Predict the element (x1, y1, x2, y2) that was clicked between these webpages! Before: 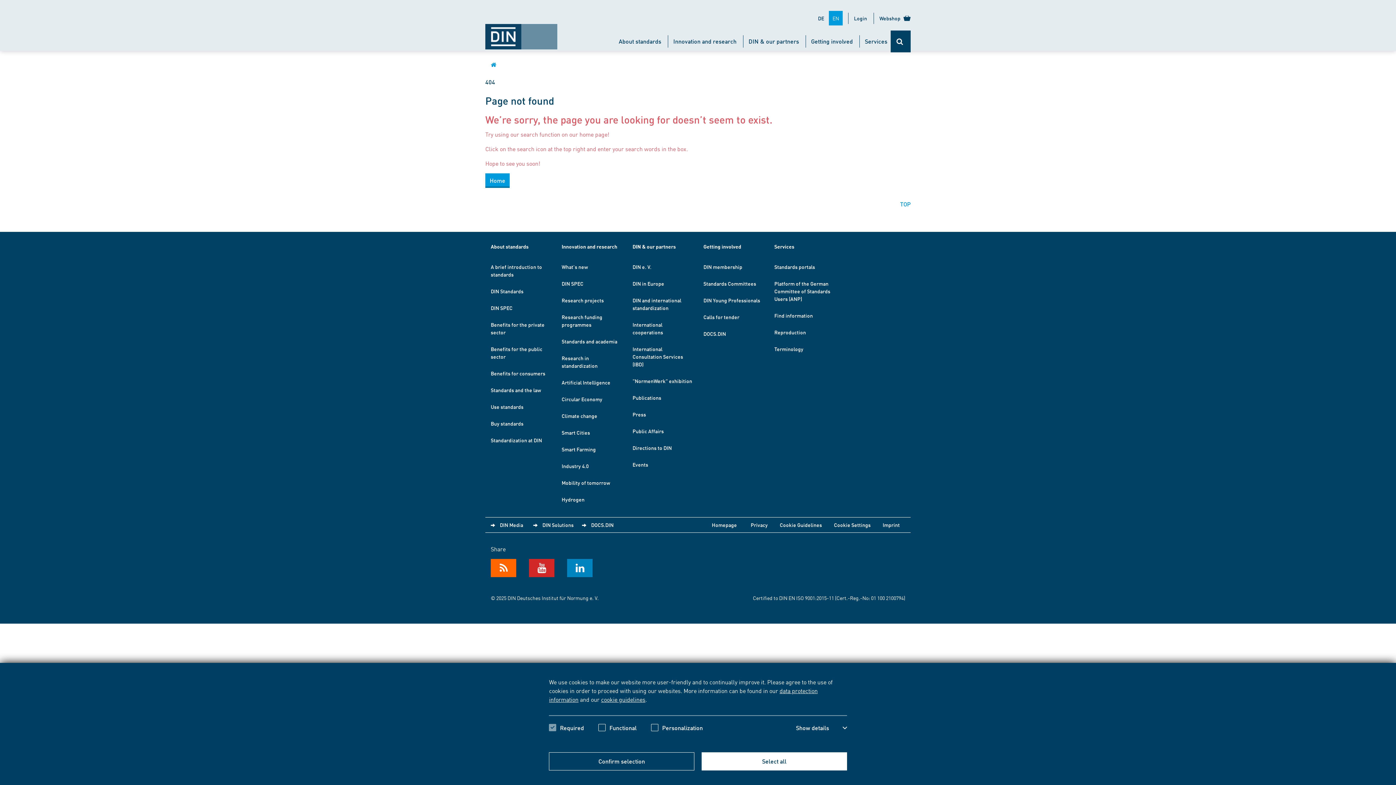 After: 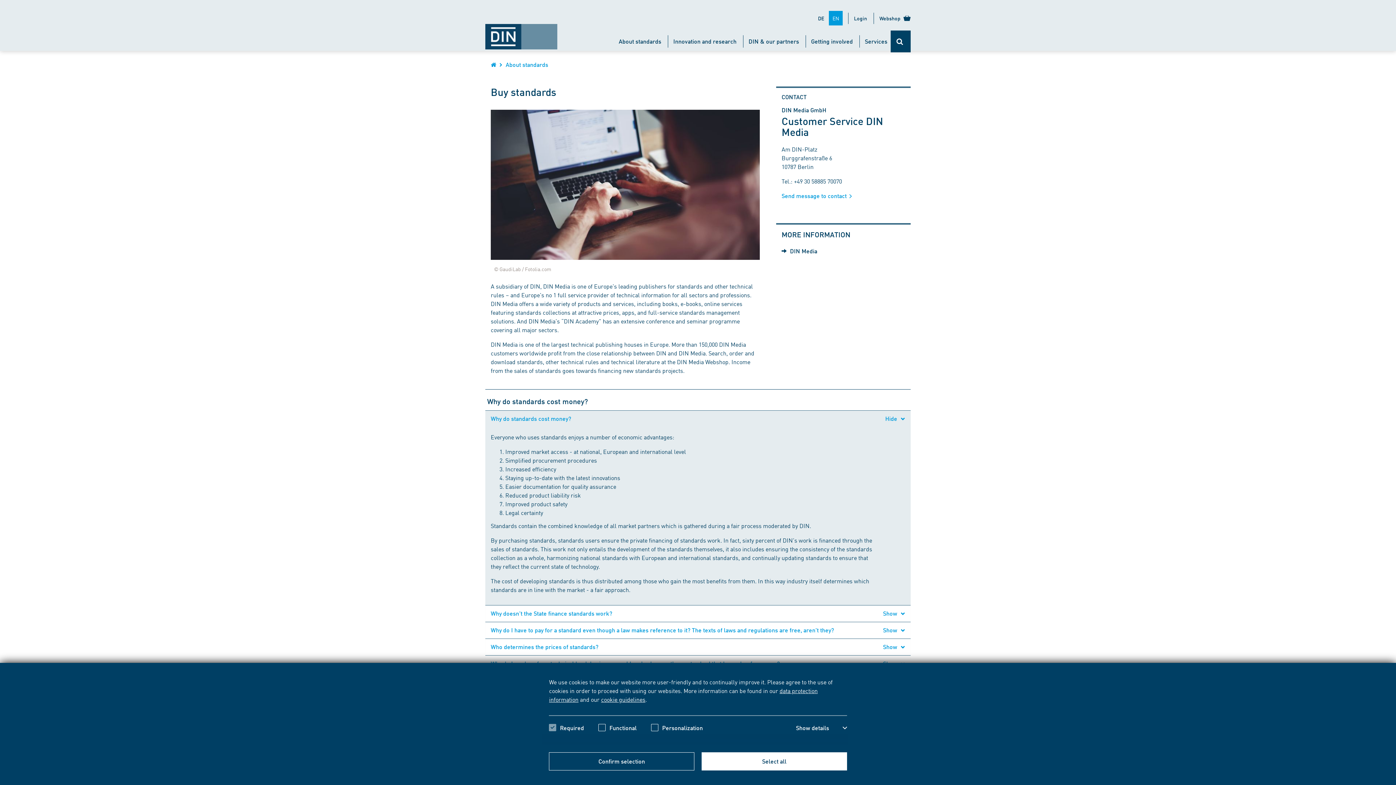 Action: bbox: (490, 420, 523, 426) label: Buy standards